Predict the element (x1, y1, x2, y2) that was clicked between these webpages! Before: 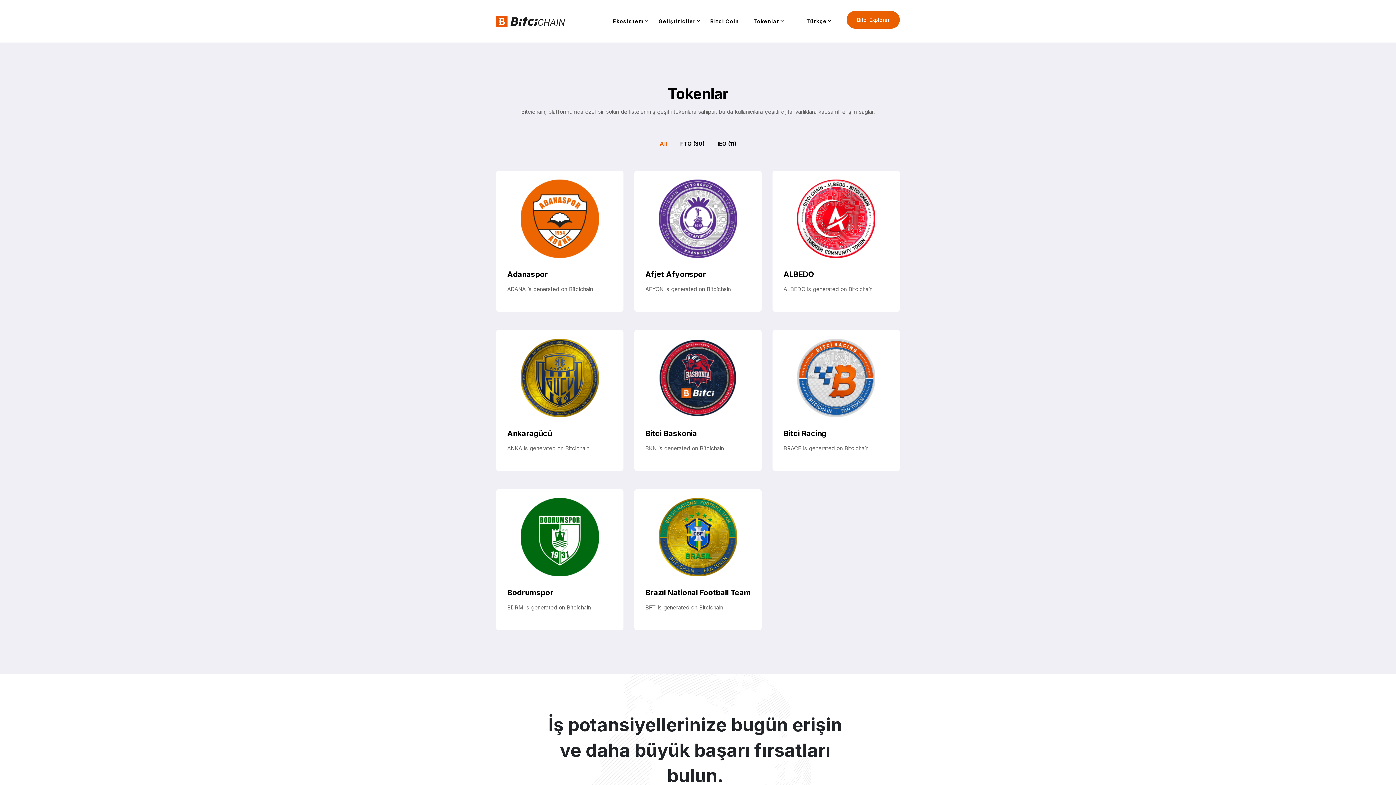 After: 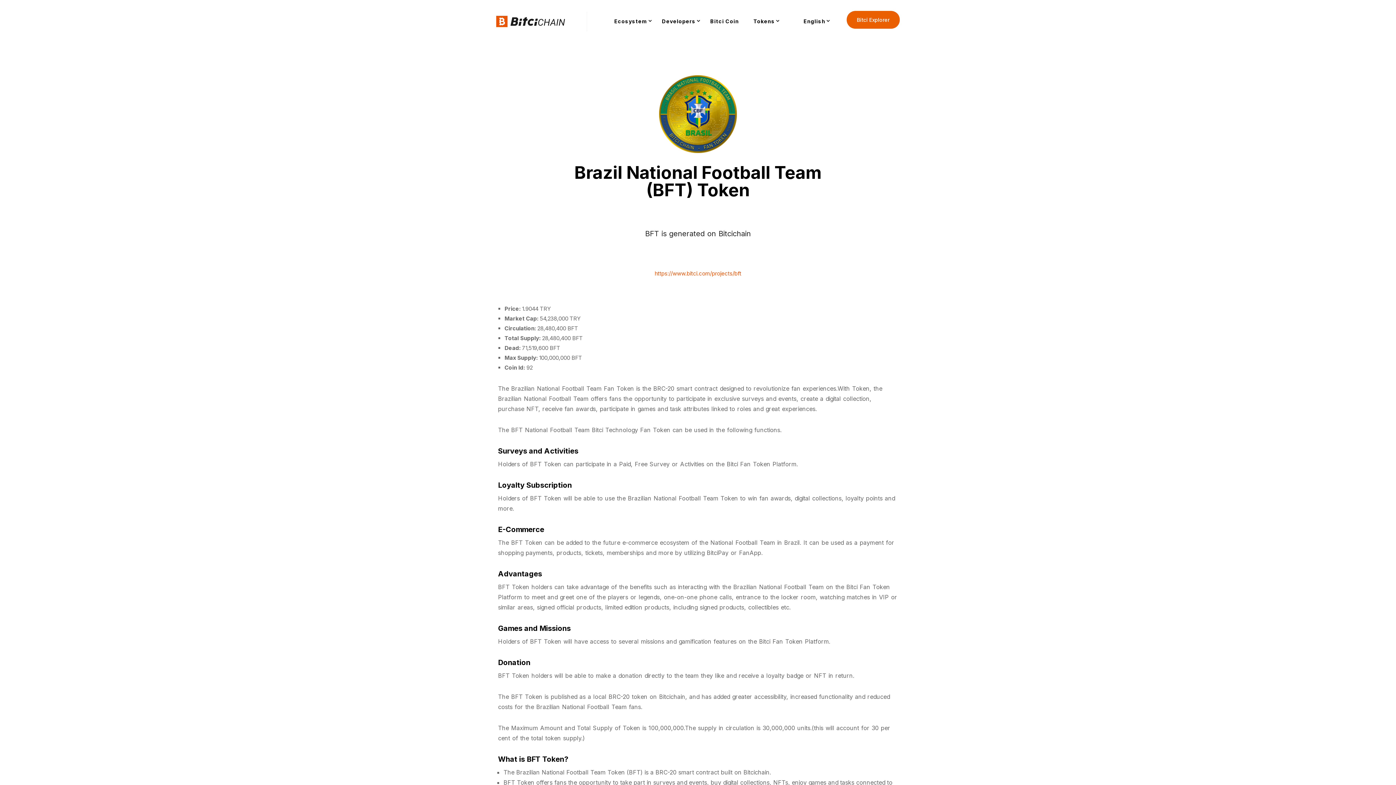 Action: bbox: (645, 588, 750, 597) label: Brazil National Football Team